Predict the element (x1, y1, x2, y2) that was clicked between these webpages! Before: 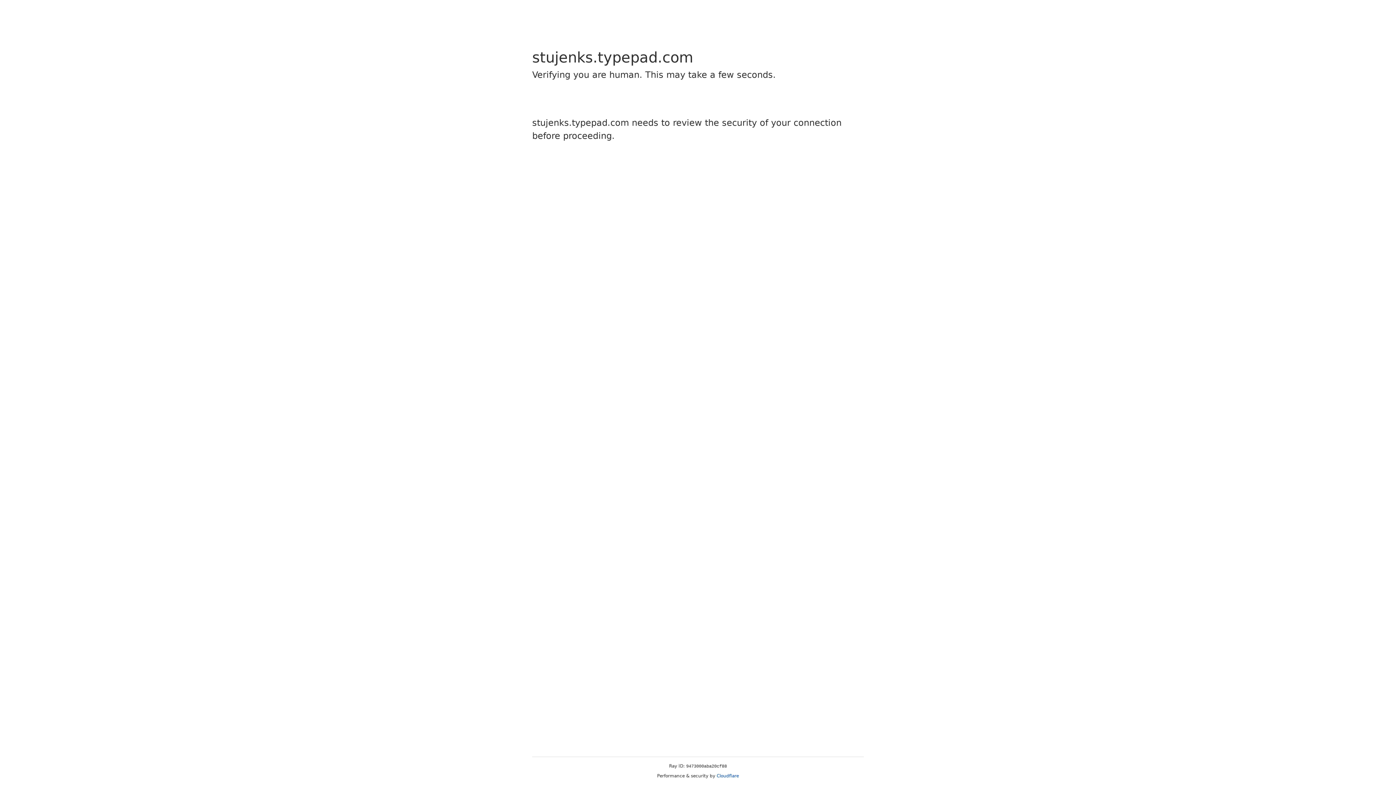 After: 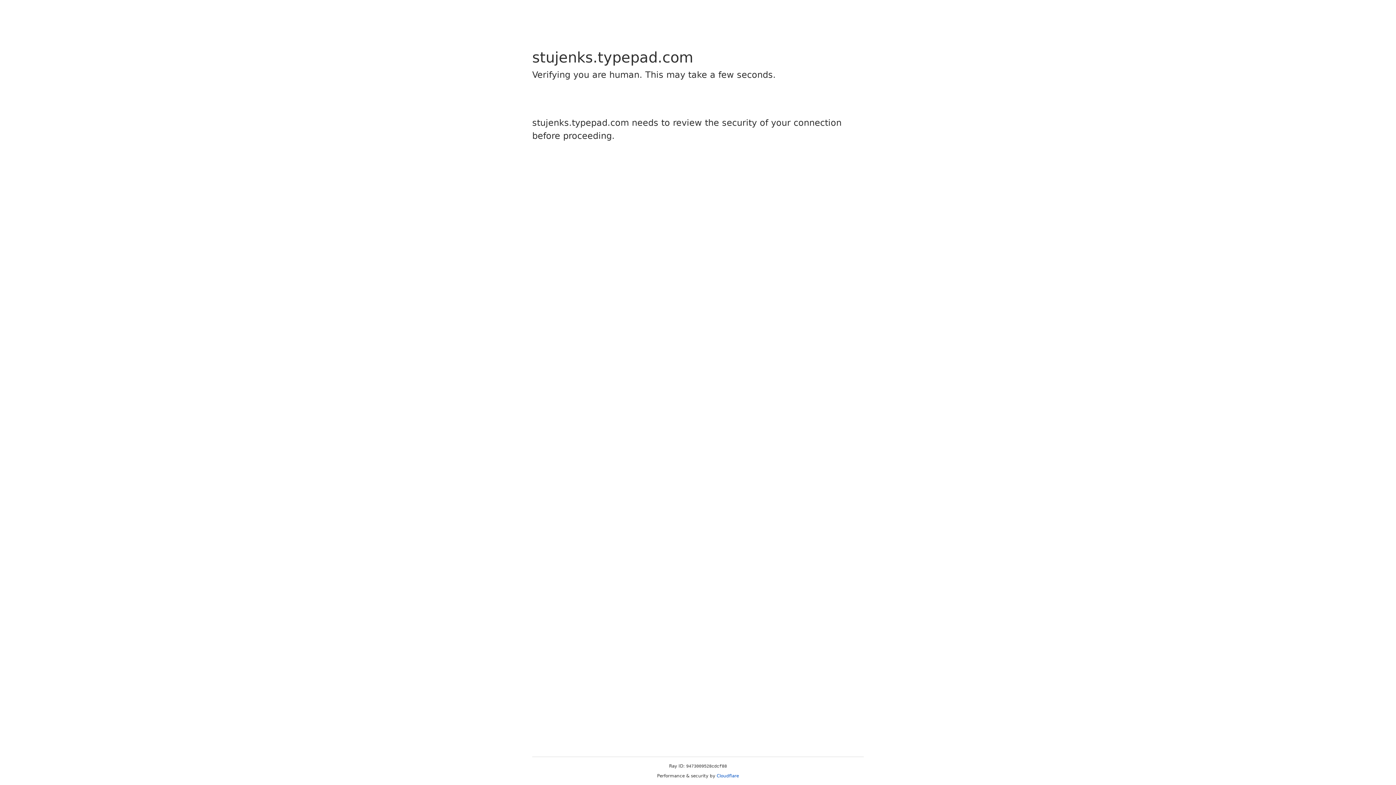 Action: bbox: (716, 773, 739, 778) label: Cloudflare